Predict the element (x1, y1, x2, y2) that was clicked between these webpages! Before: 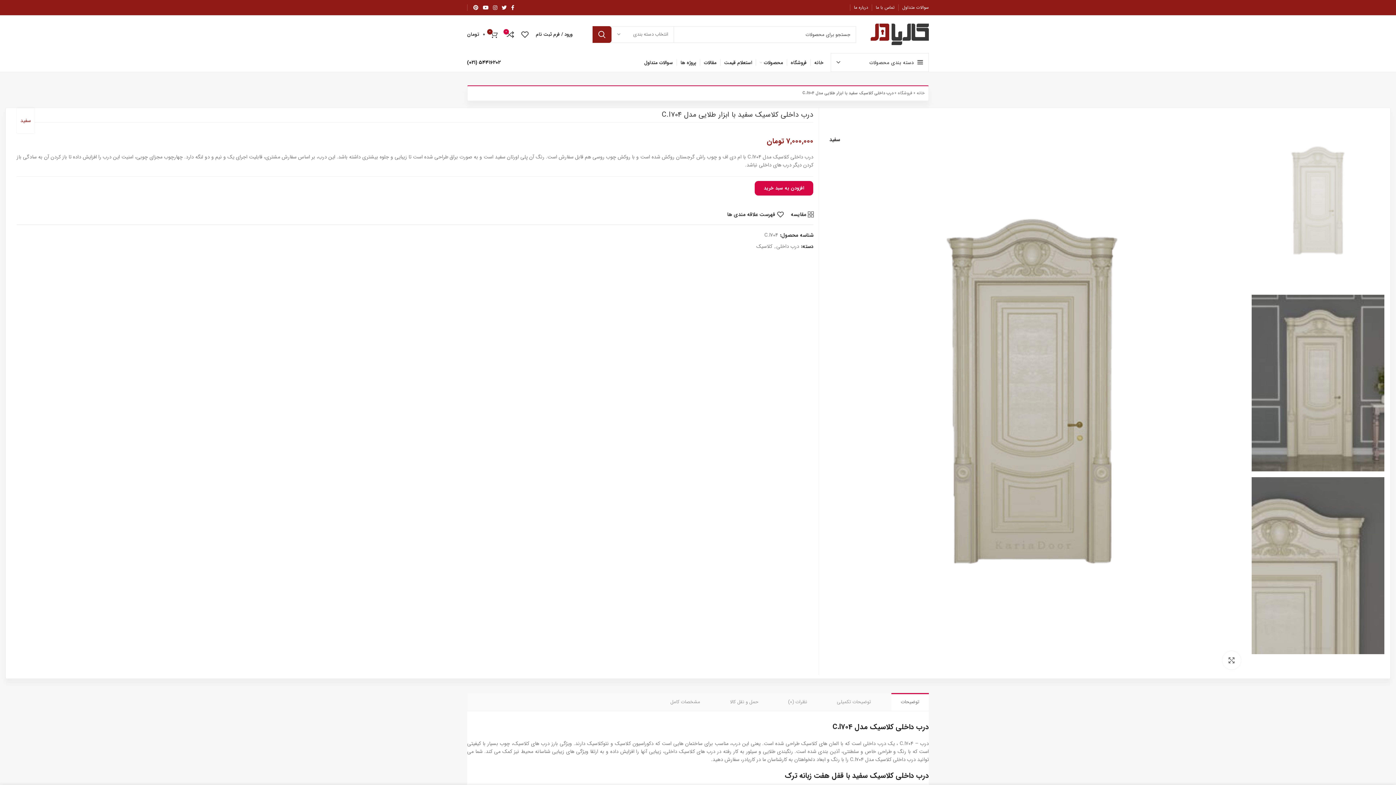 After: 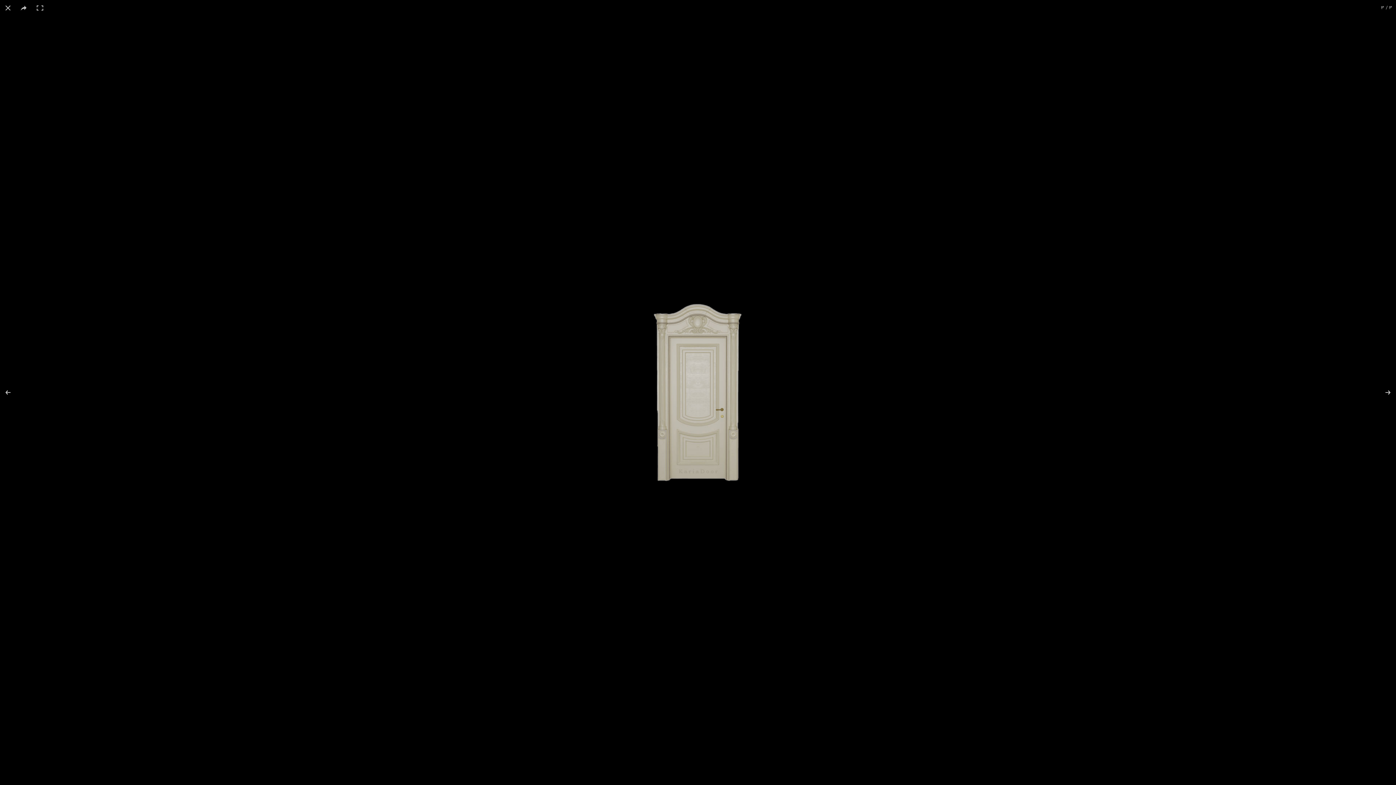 Action: label: برای بزرگنمایی کلیک کنید bbox: (1222, 651, 1240, 669)